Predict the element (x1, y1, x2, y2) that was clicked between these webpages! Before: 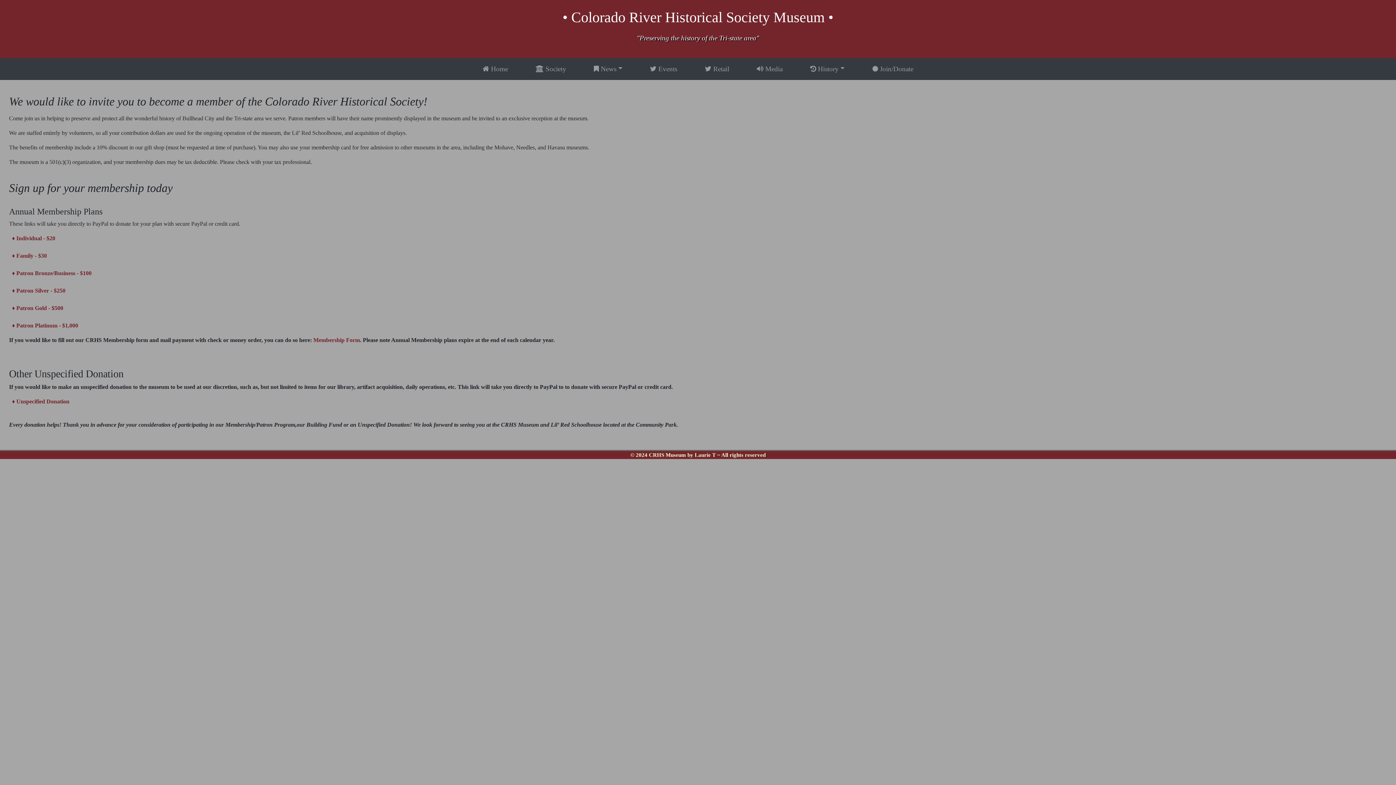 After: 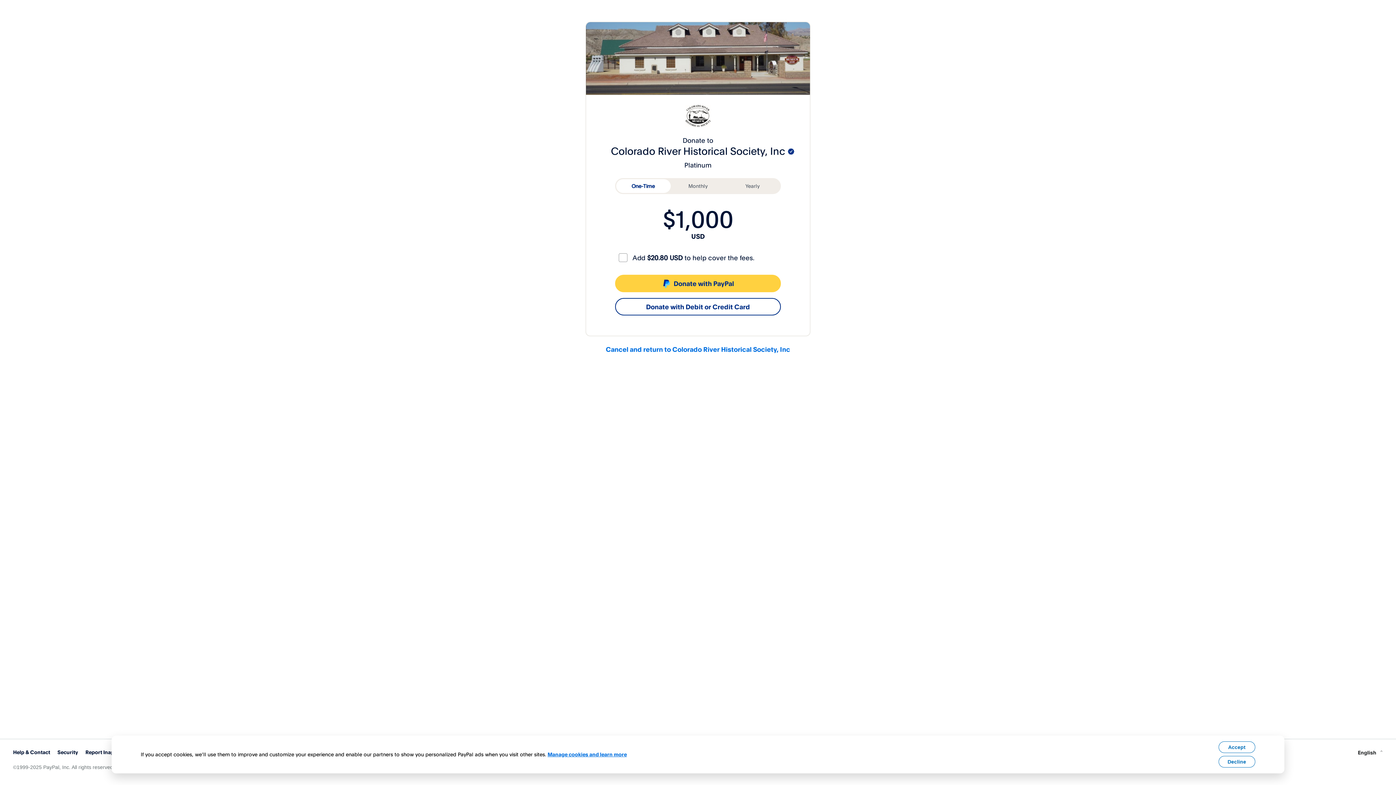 Action: bbox: (12, 322, 78, 328) label: ♦ Patron Platinum - $1,000